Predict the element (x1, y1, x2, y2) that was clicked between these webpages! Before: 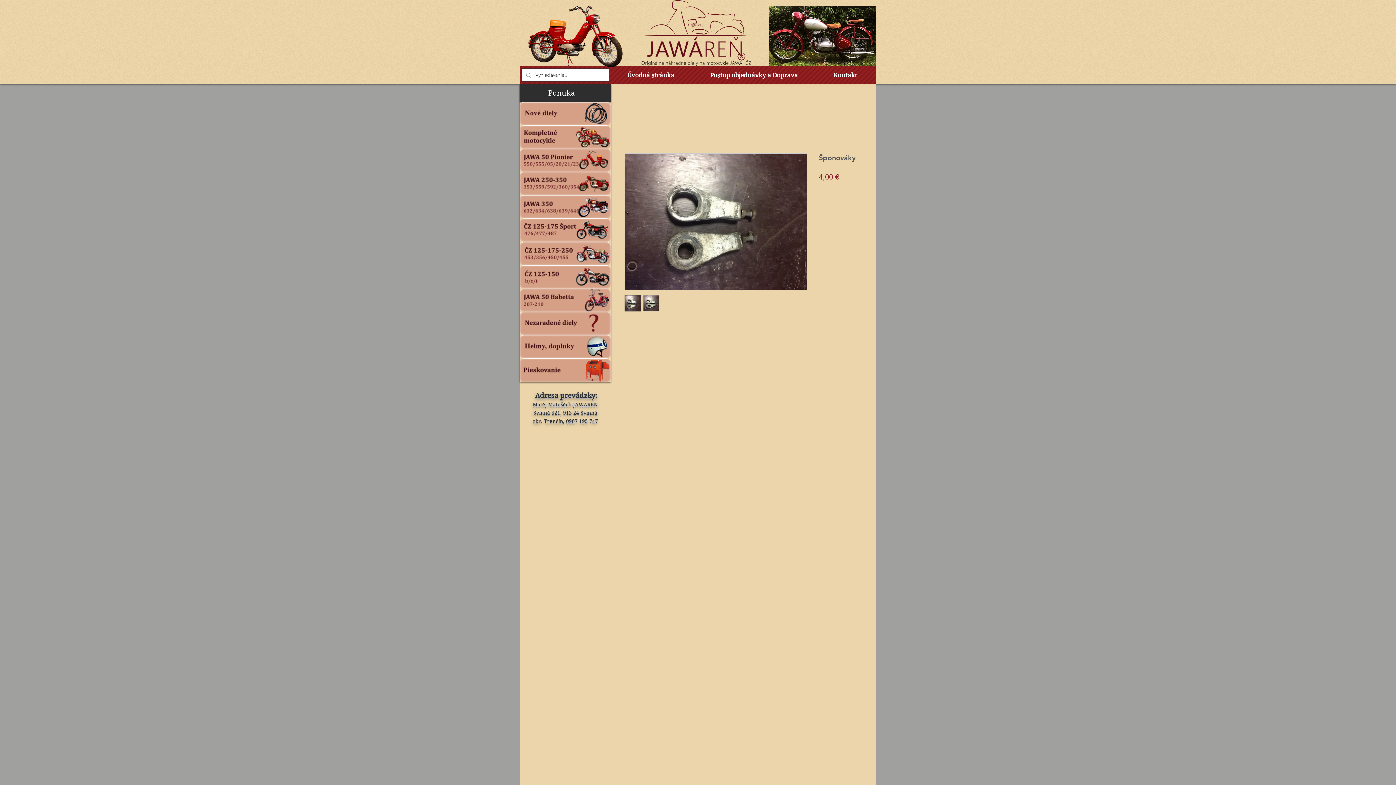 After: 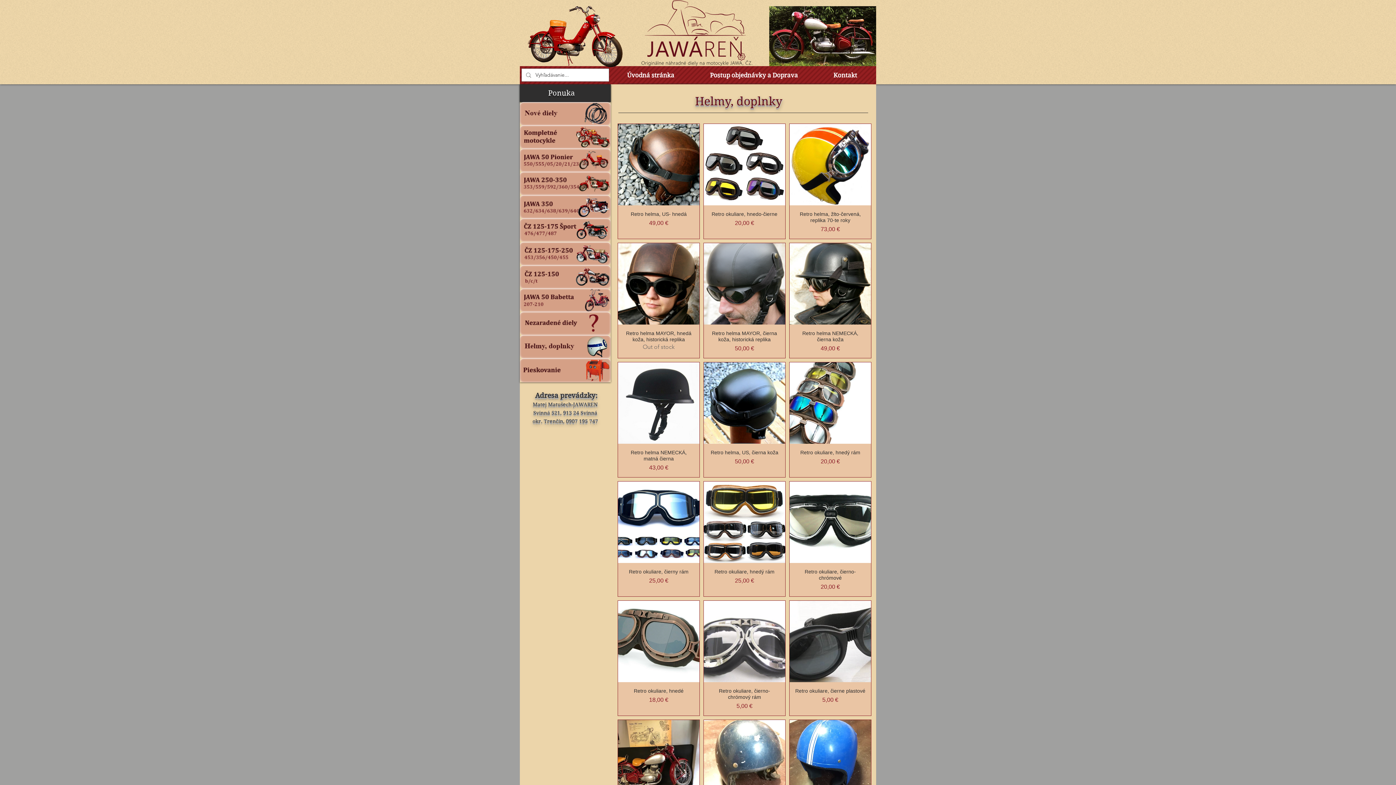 Action: bbox: (520, 335, 610, 358)